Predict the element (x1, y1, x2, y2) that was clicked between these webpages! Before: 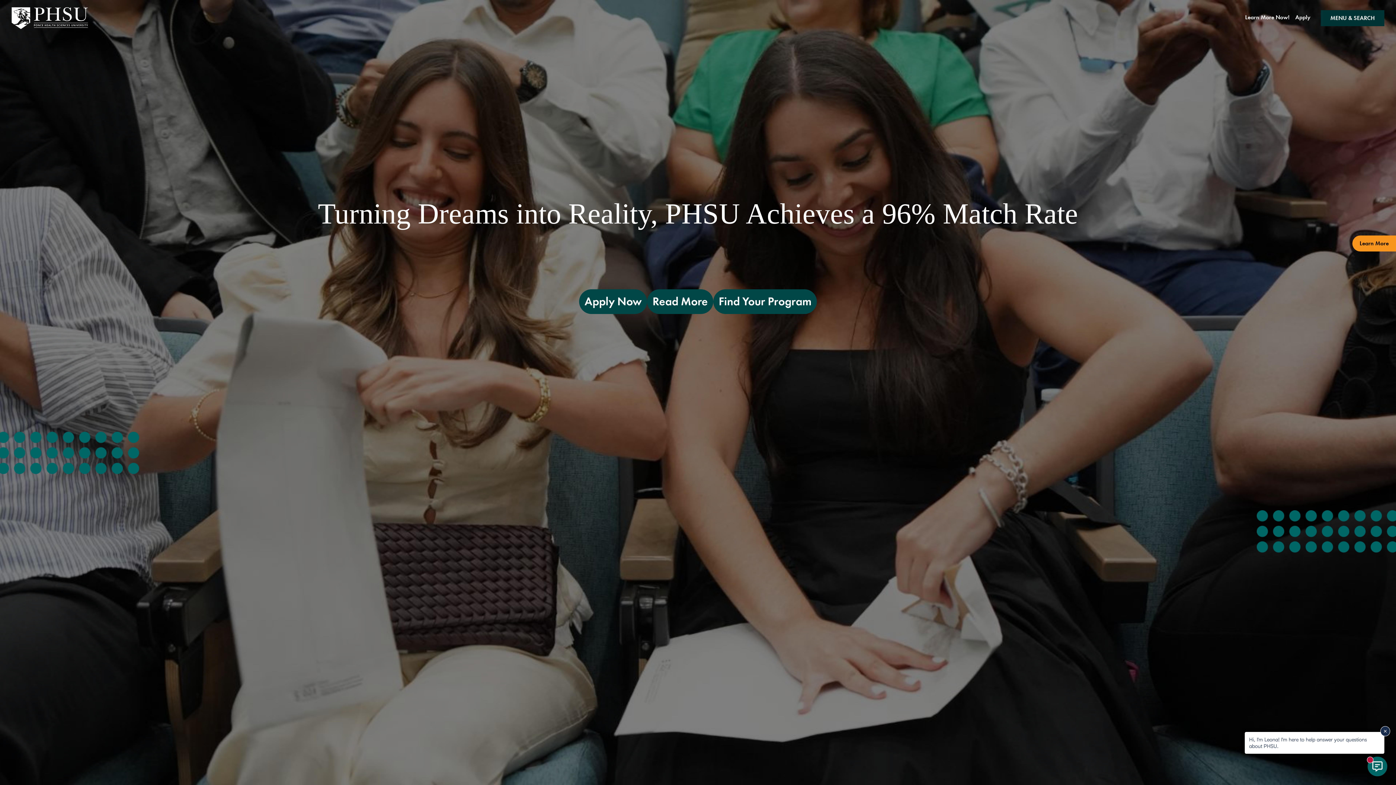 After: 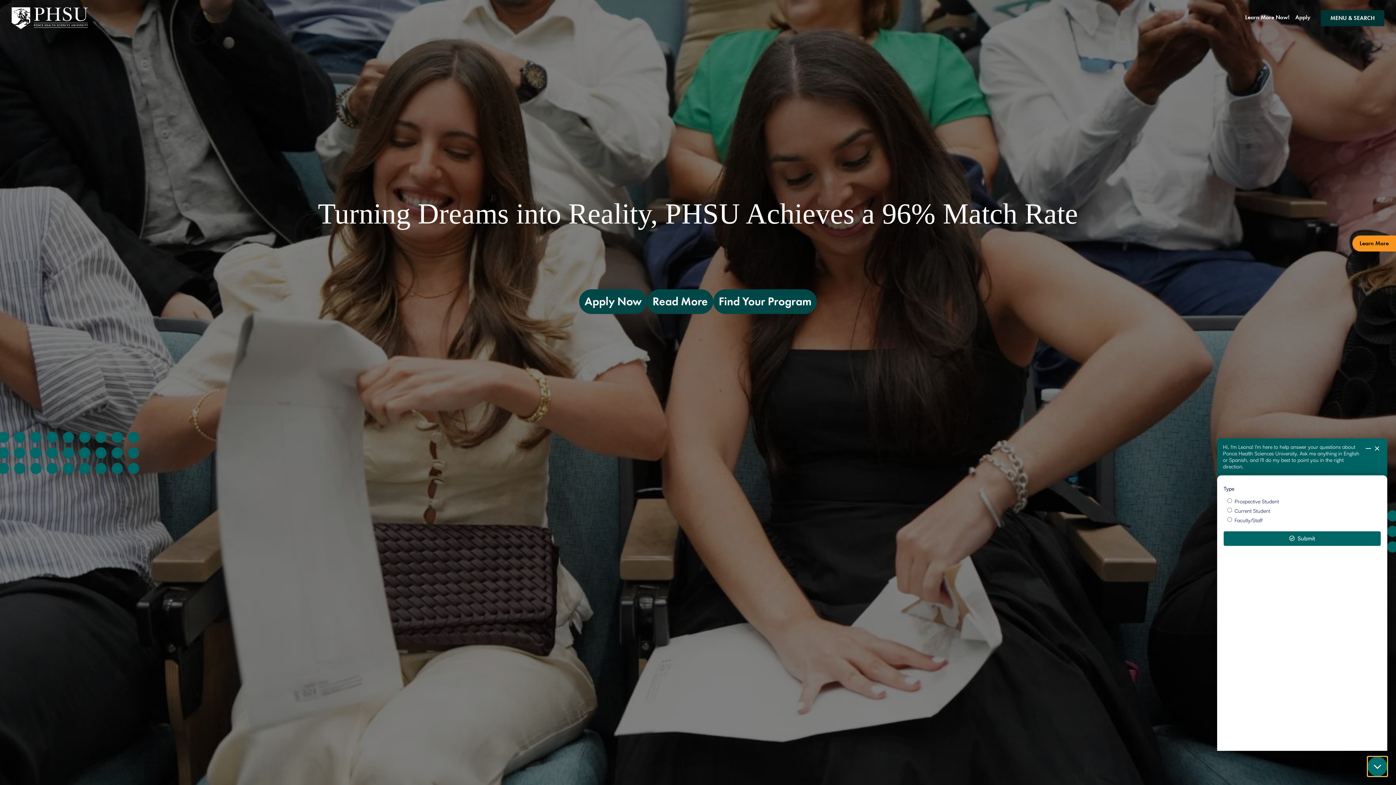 Action: label: Open live chat bbox: (1368, 757, 1387, 776)